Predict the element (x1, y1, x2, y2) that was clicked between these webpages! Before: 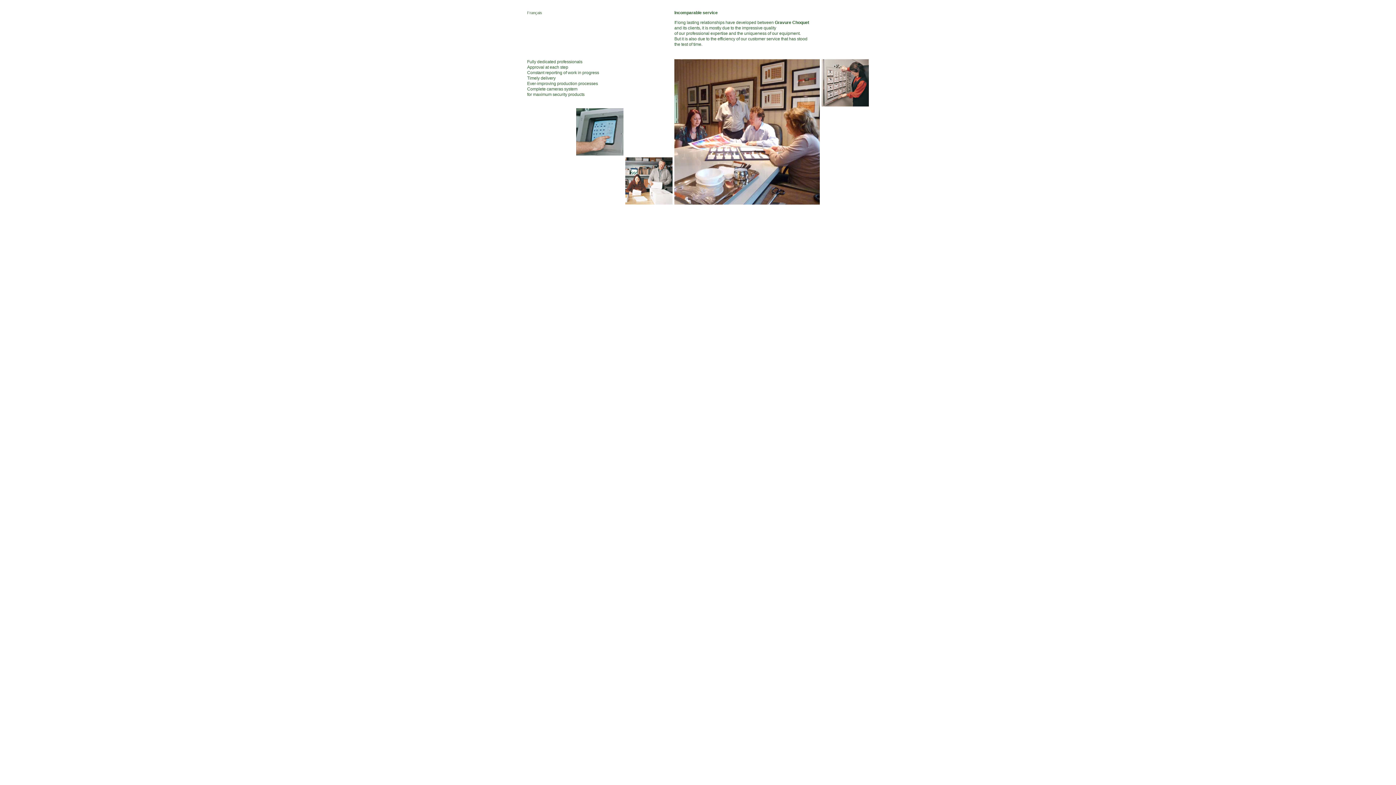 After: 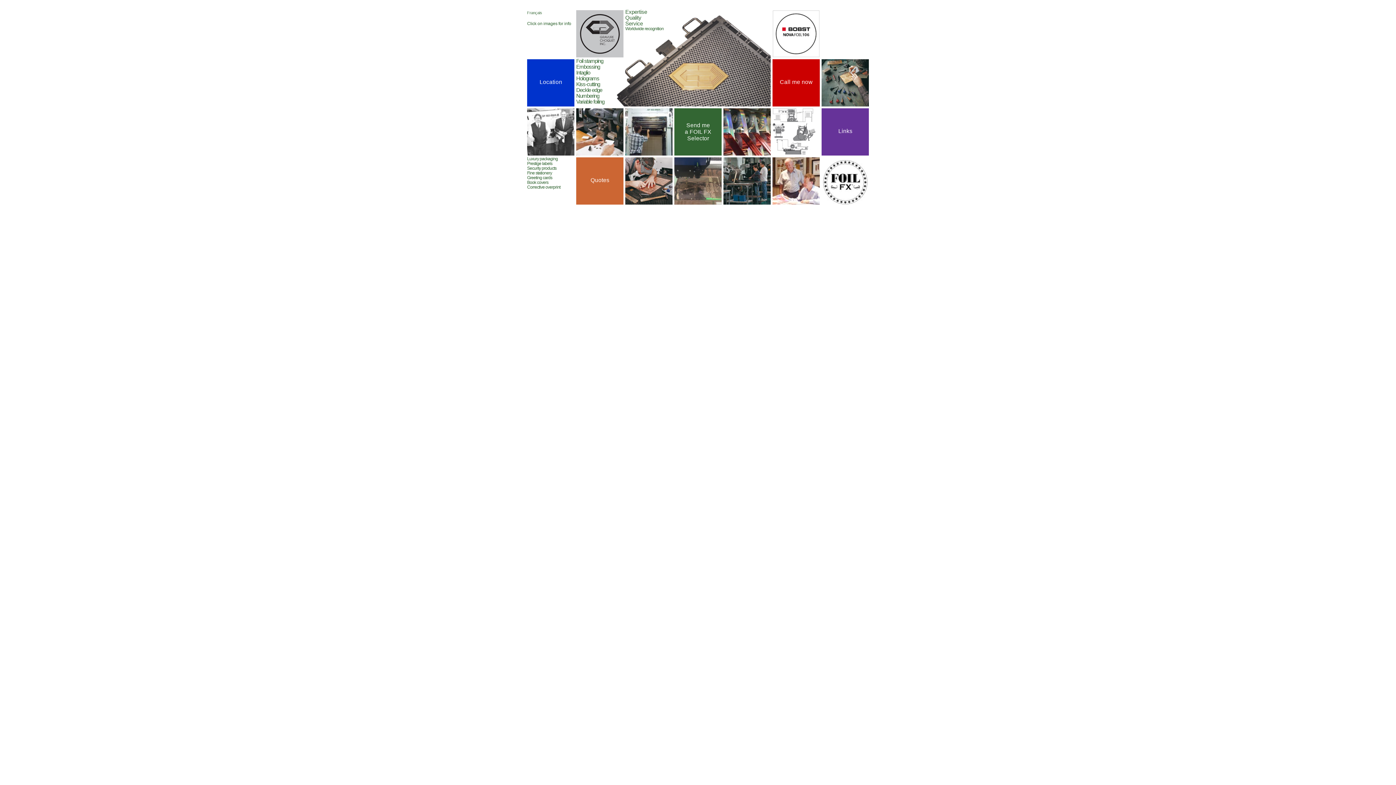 Action: bbox: (527, 222, 870, 227)